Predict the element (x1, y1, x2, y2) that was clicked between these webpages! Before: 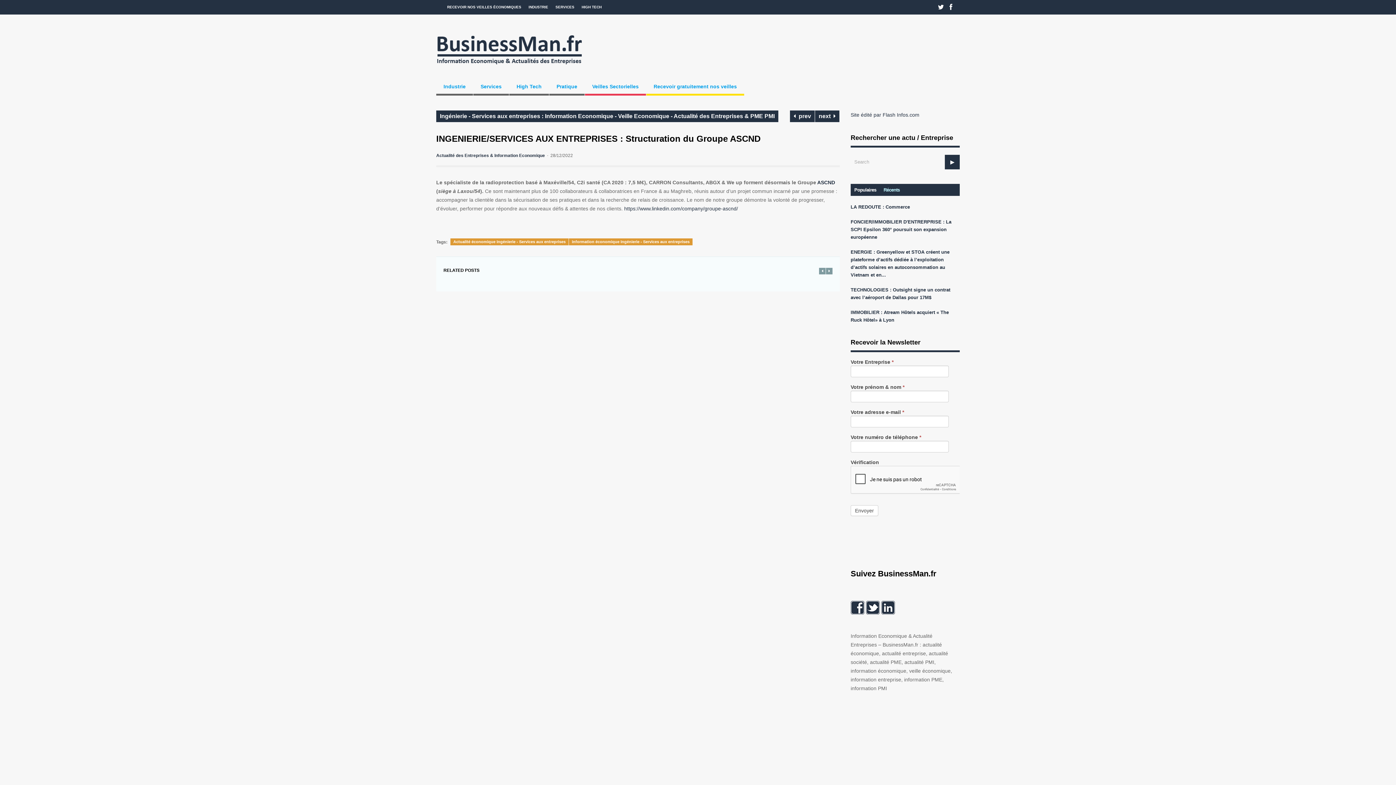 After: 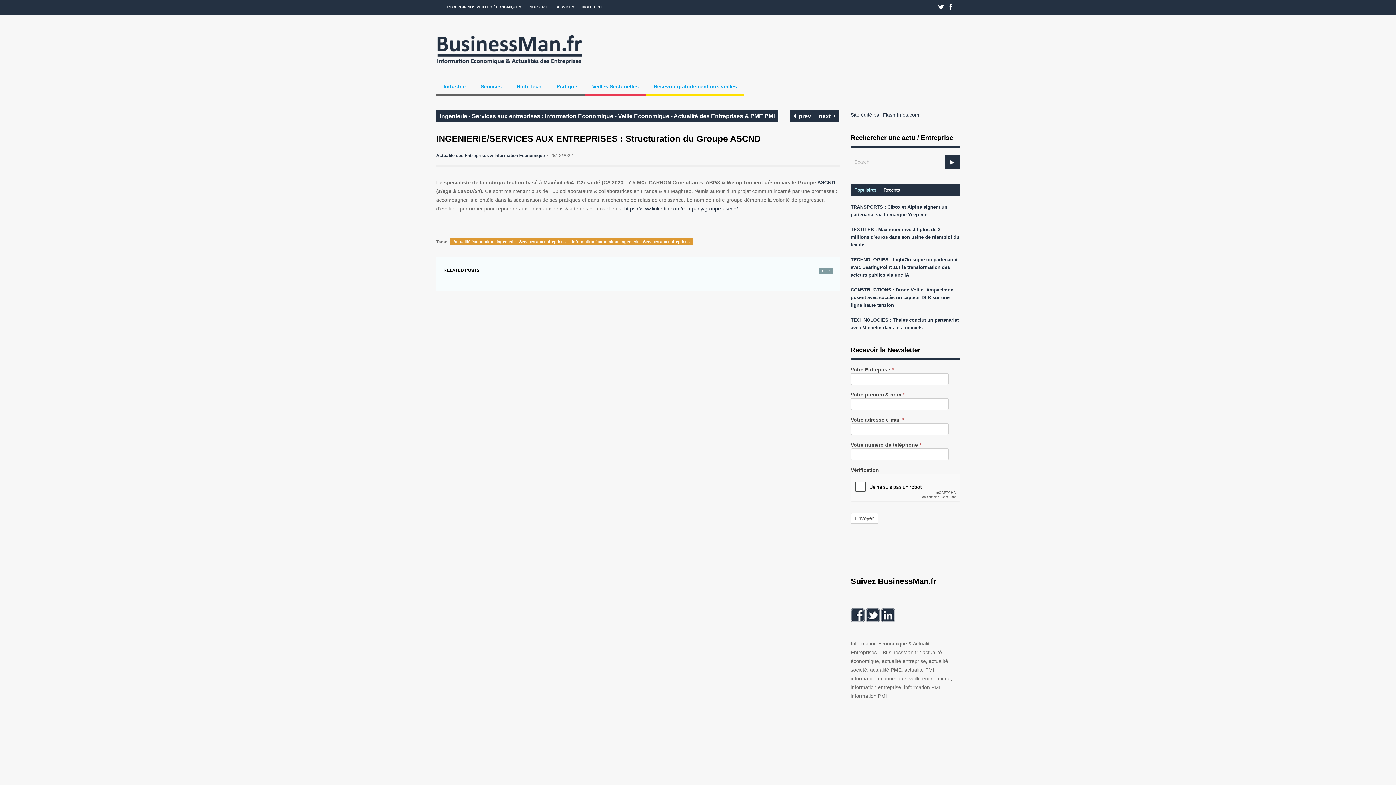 Action: bbox: (880, 183, 903, 195) label: Récents